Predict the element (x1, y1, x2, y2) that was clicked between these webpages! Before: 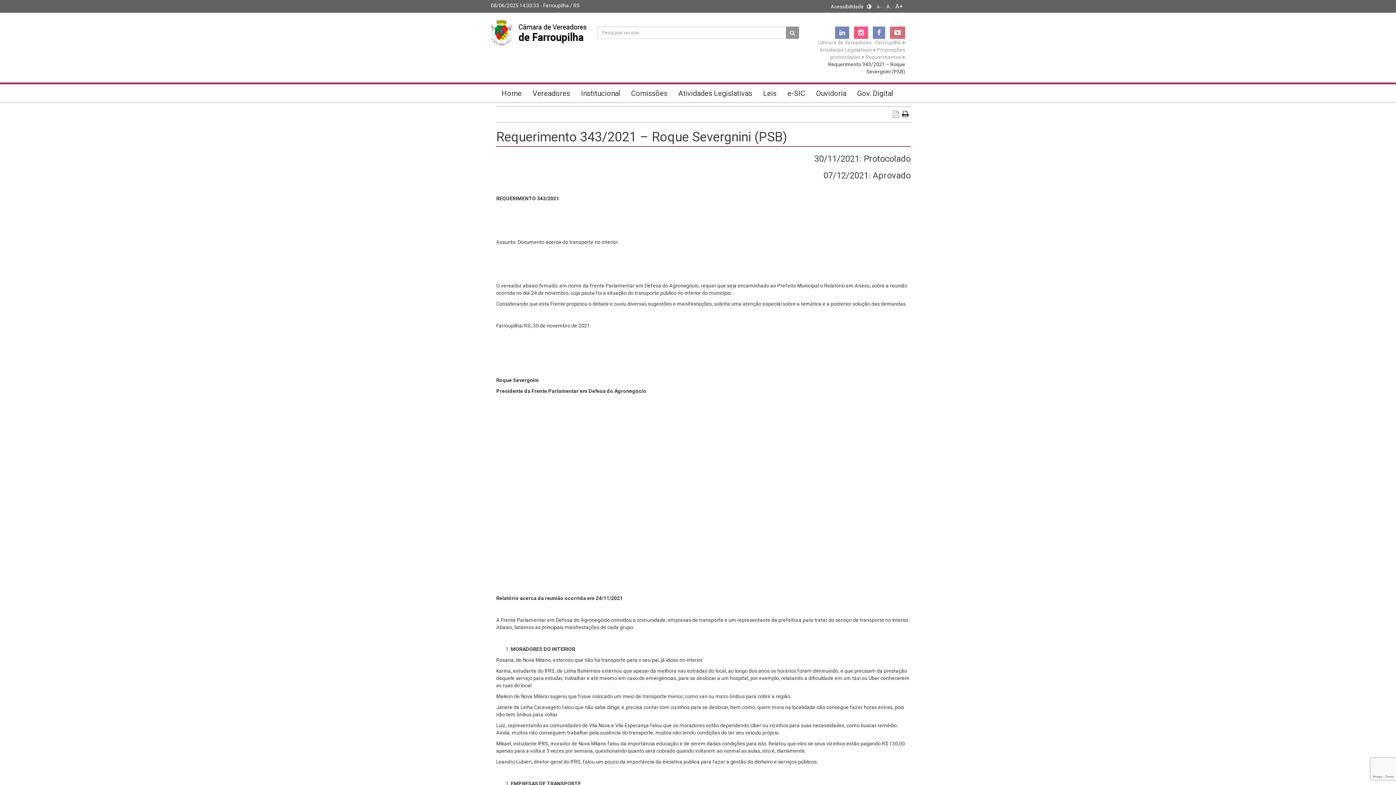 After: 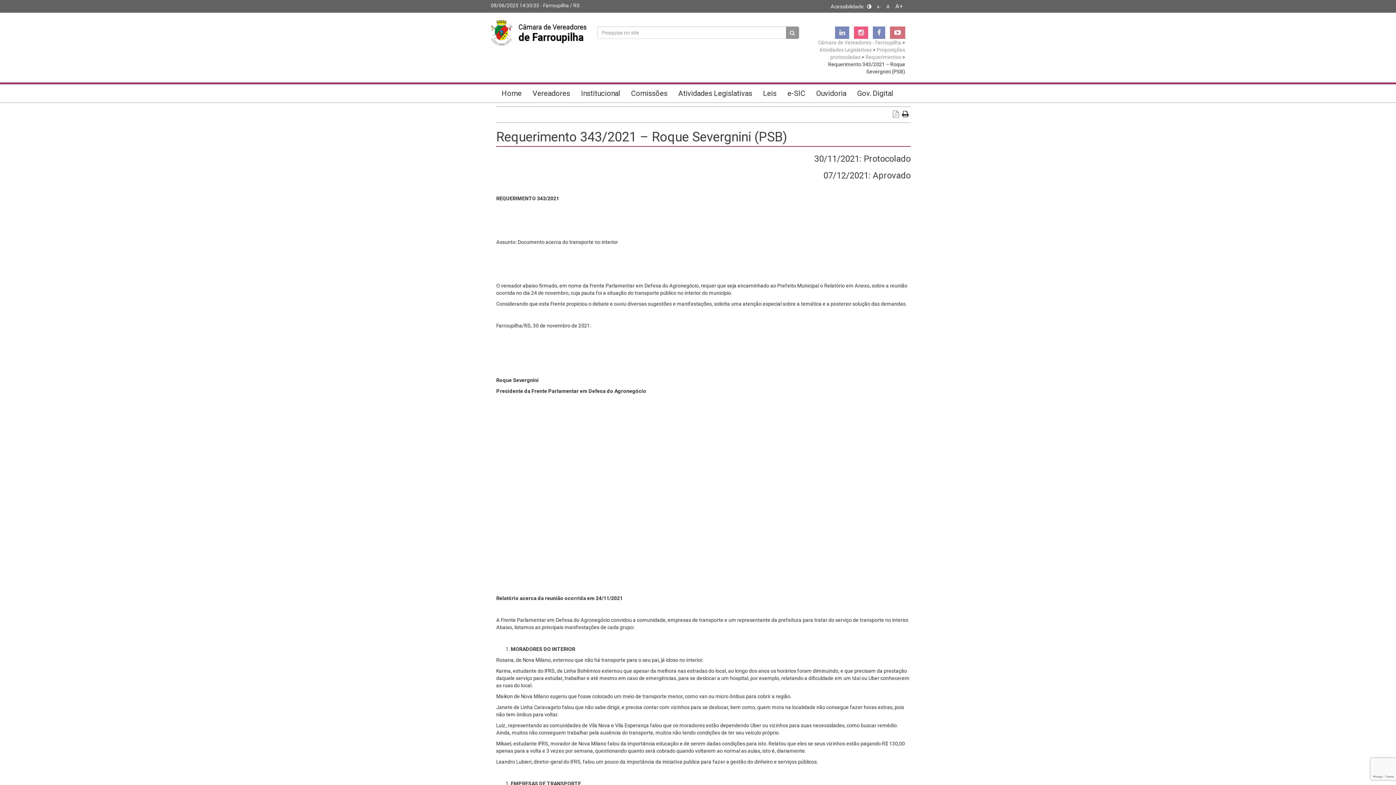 Action: bbox: (869, 30, 886, 36) label:  